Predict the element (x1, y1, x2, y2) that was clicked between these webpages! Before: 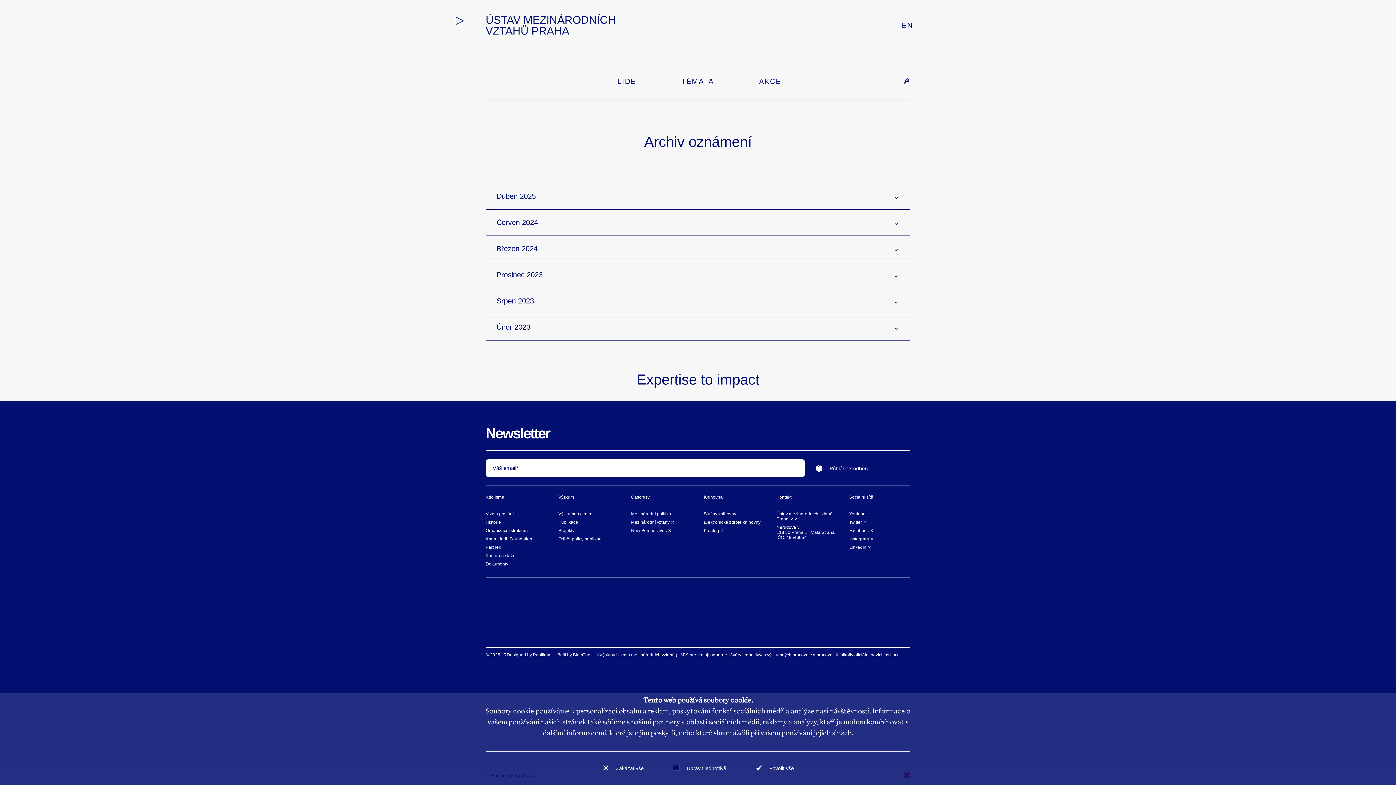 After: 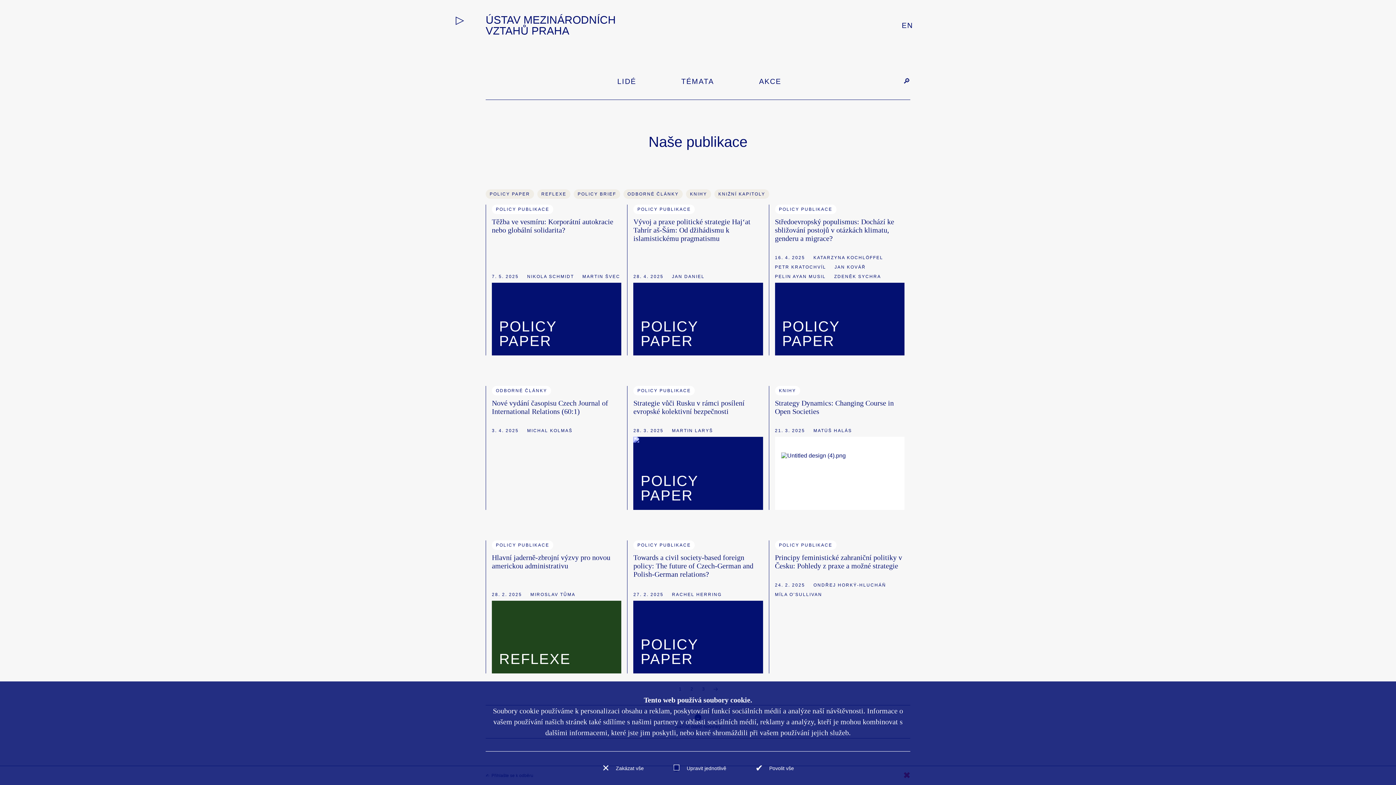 Action: bbox: (558, 520, 578, 525) label: Publikace